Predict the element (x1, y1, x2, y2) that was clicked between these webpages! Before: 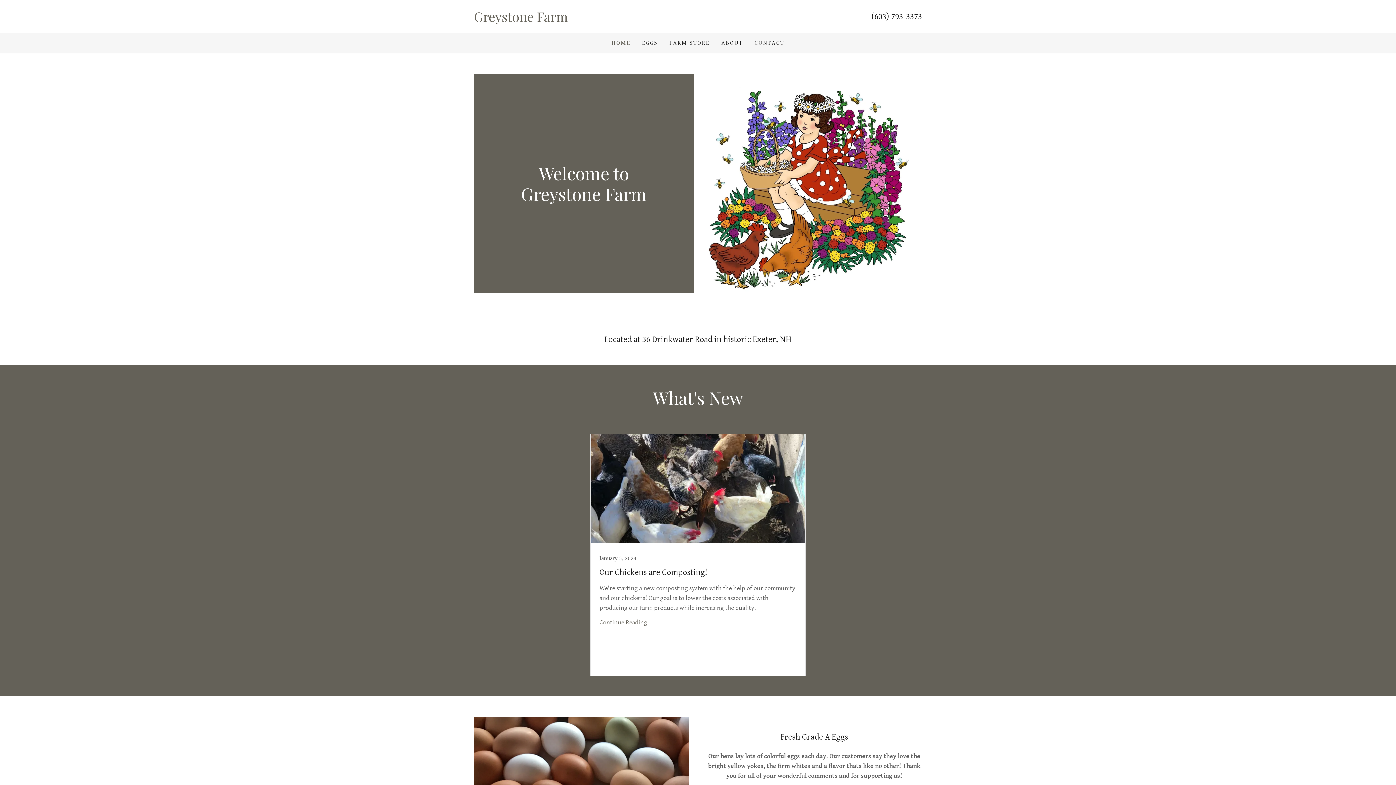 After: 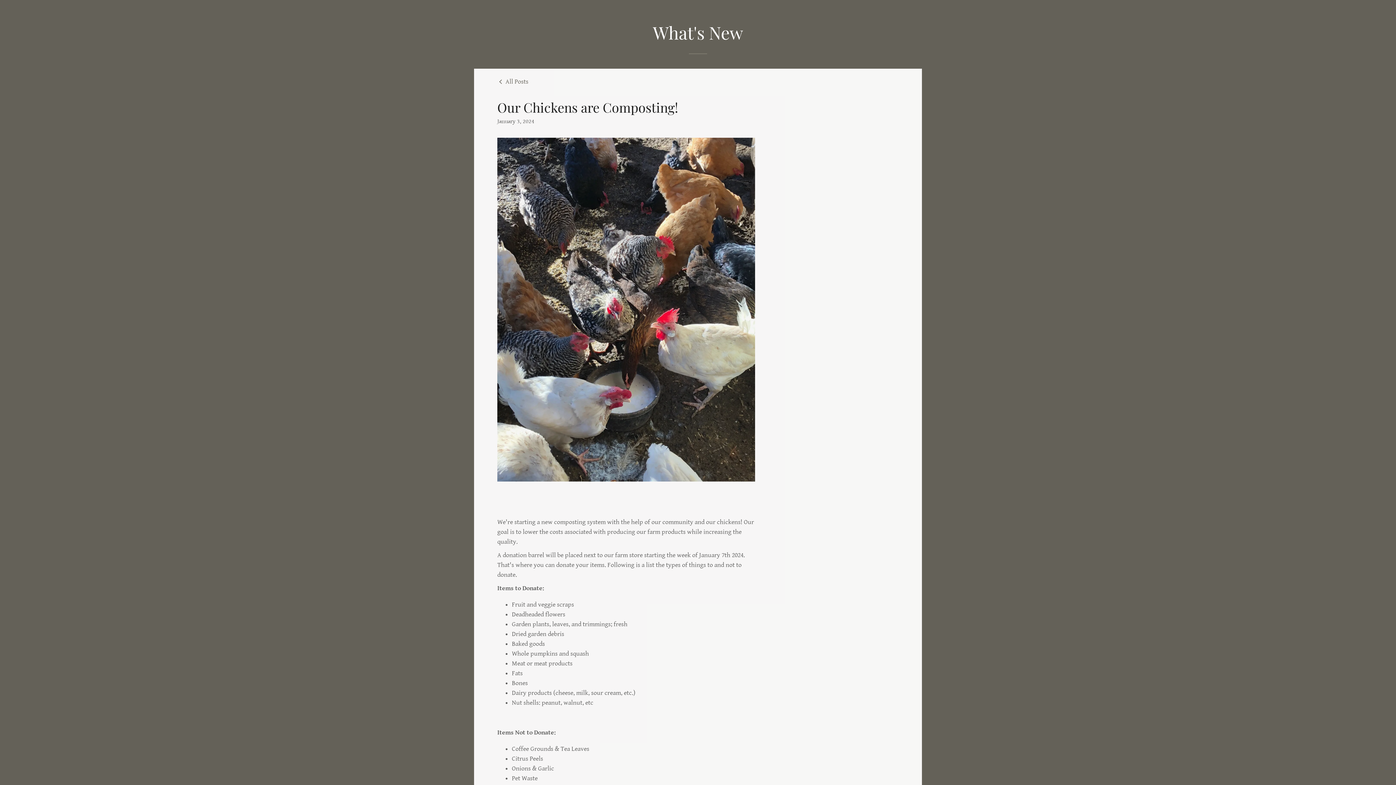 Action: bbox: (599, 618, 647, 626) label: Continue Reading